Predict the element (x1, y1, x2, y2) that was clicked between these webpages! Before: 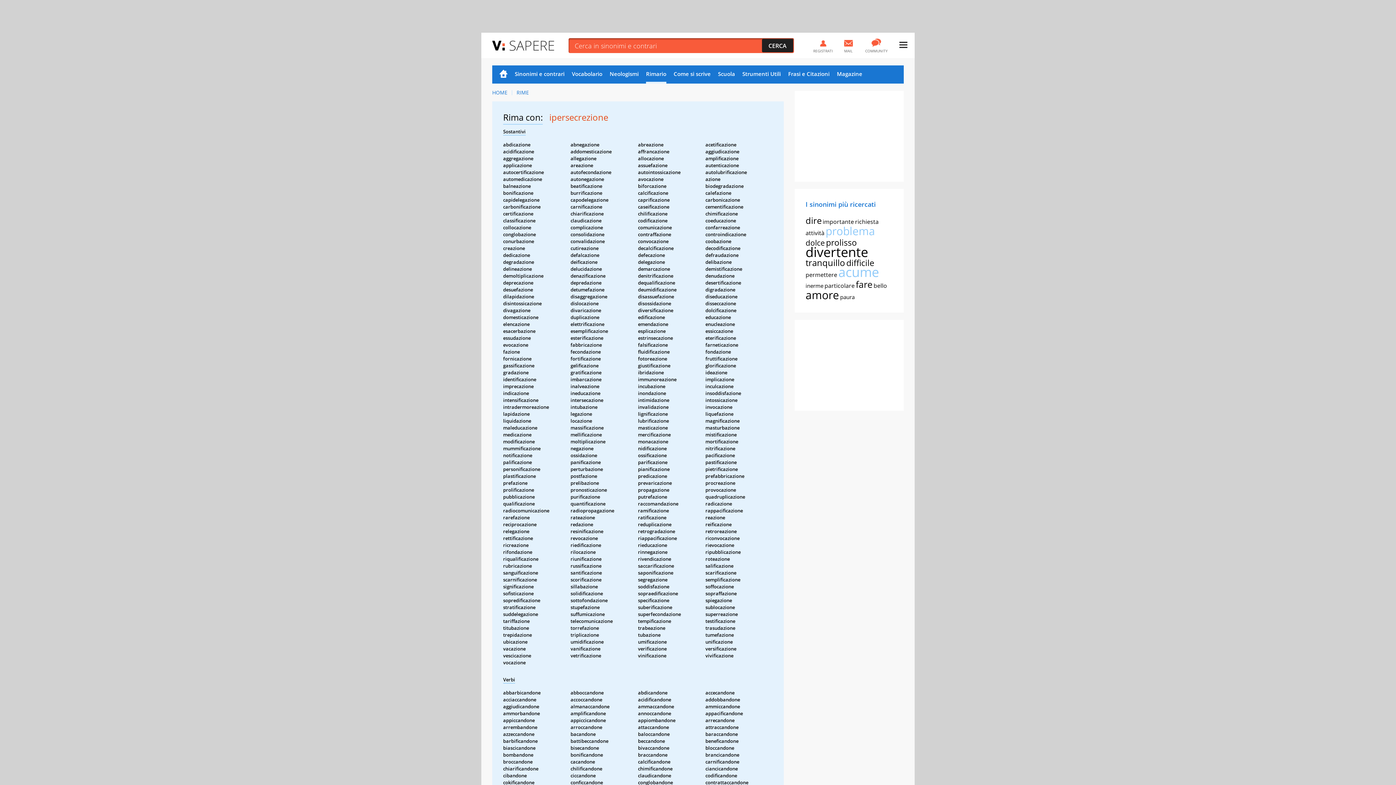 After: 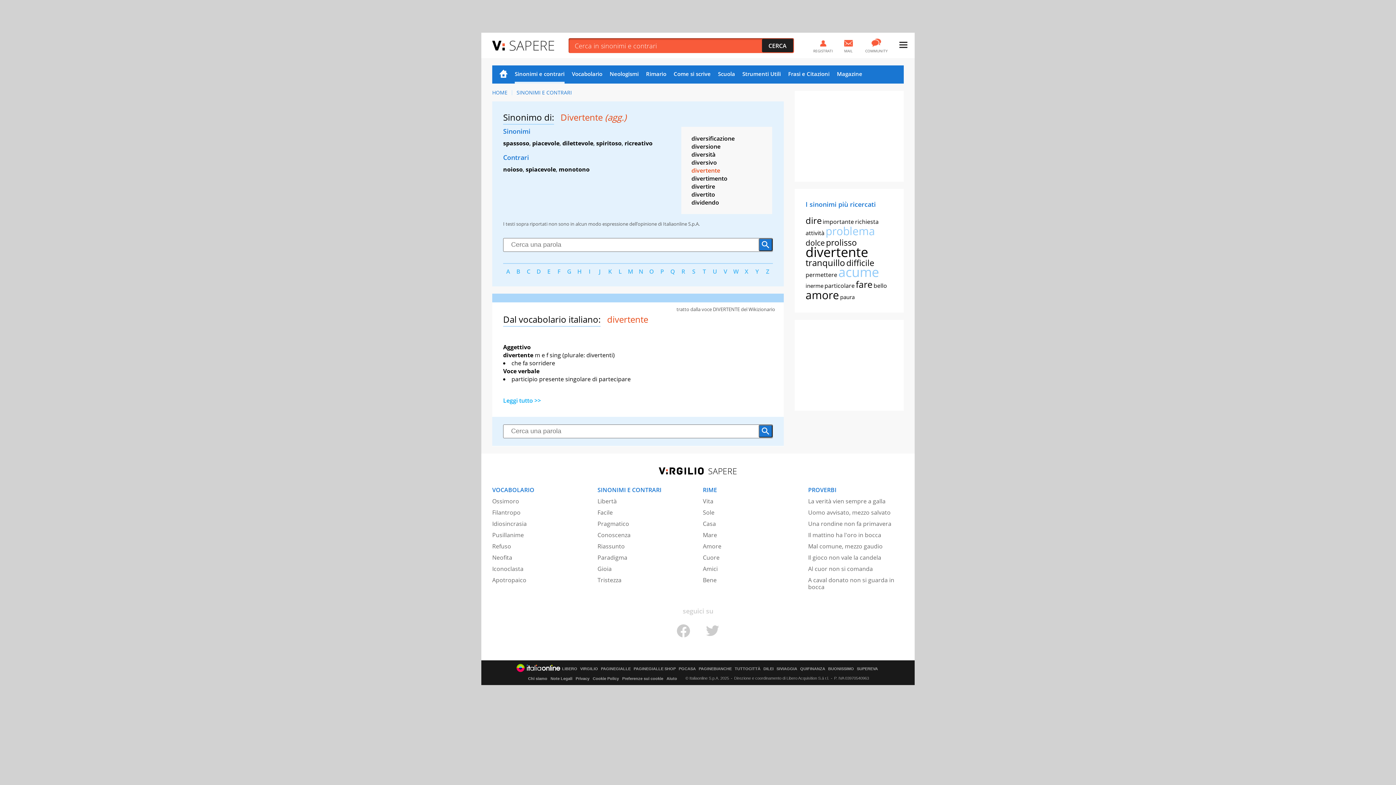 Action: bbox: (805, 243, 868, 261) label: divertente